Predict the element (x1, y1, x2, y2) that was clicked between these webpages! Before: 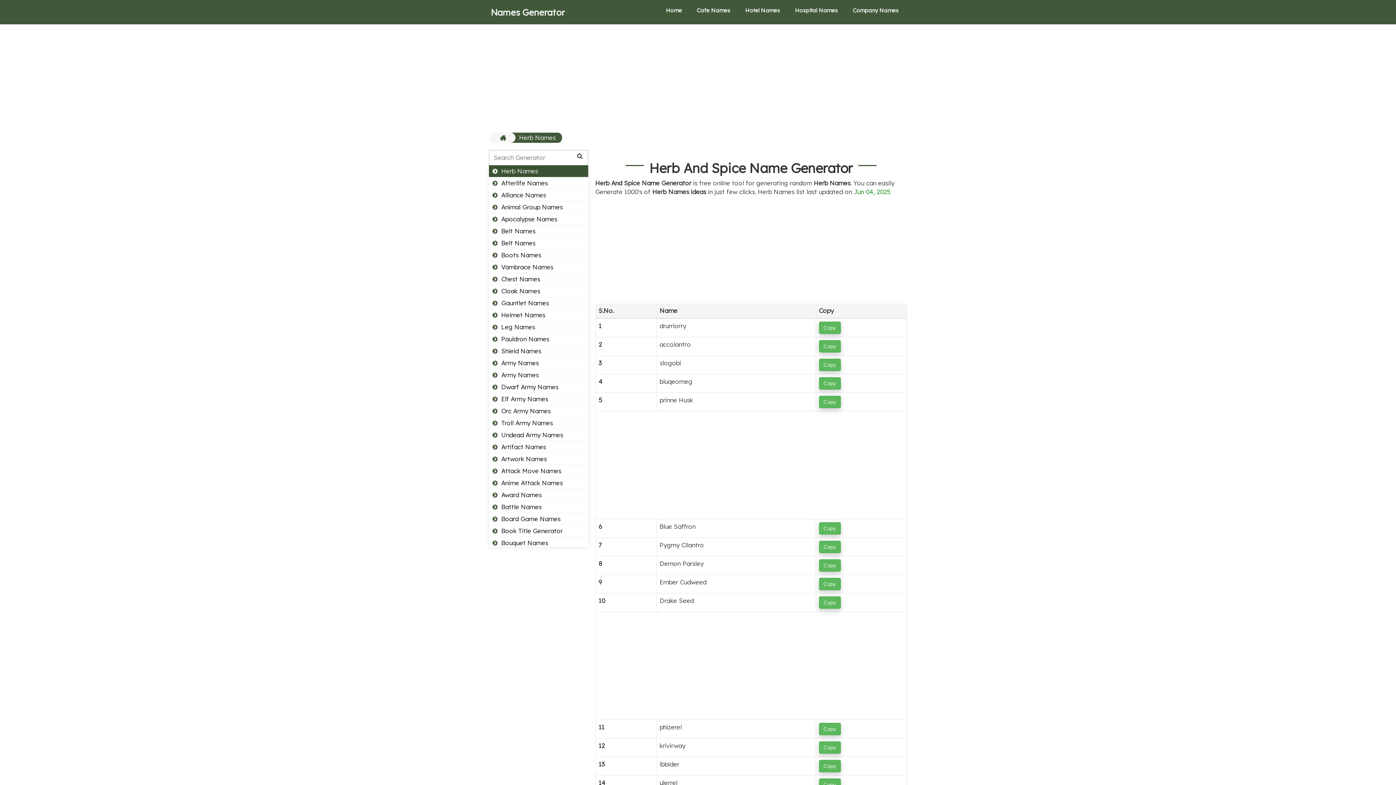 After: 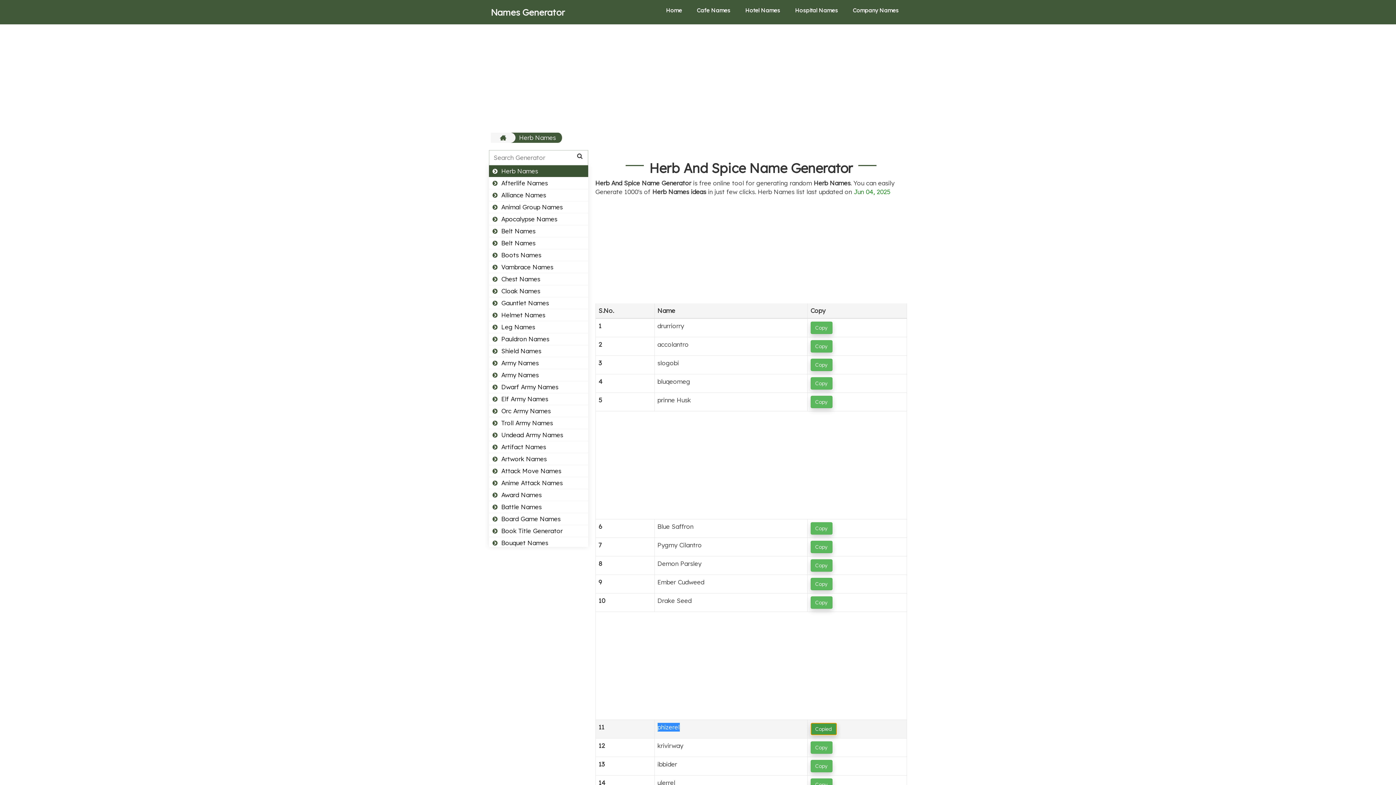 Action: label: Copy bbox: (819, 723, 840, 735)